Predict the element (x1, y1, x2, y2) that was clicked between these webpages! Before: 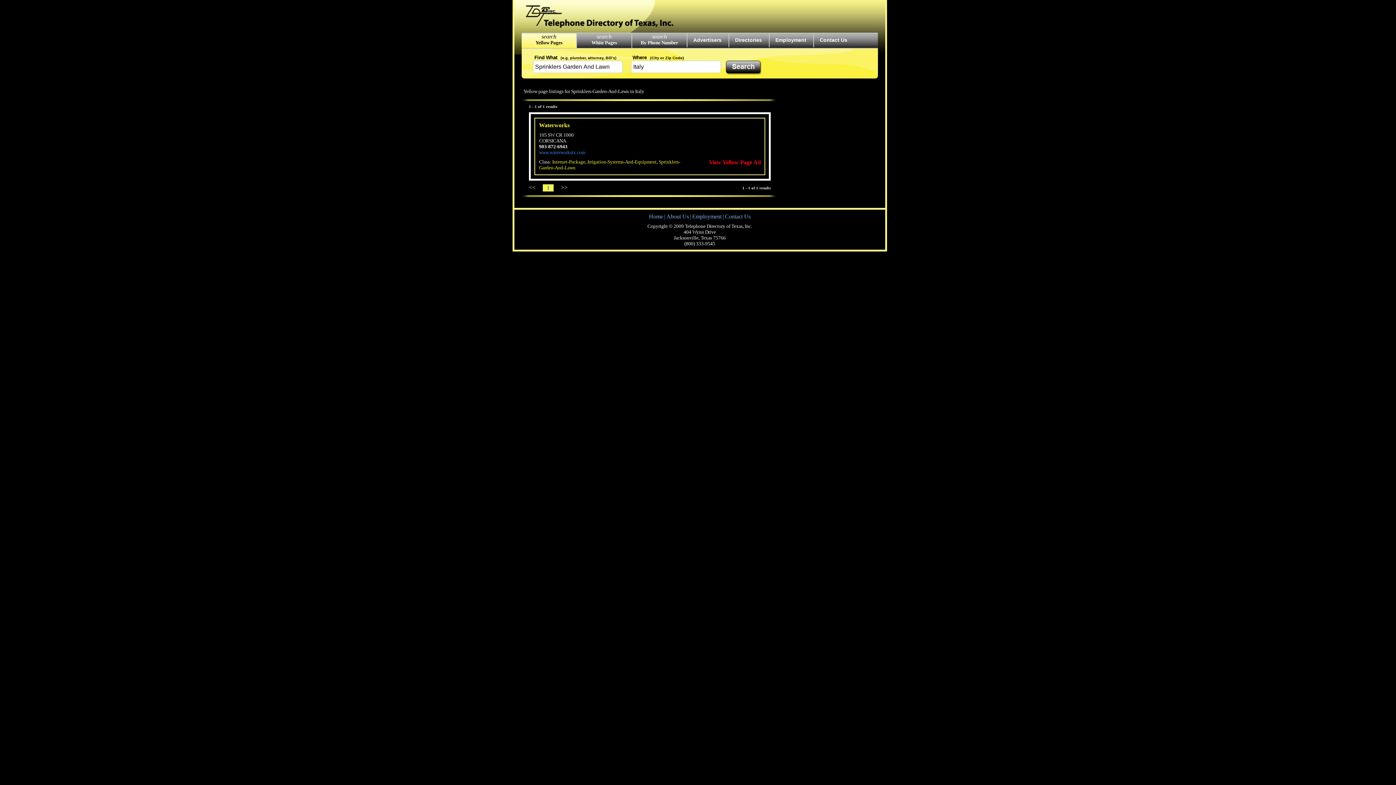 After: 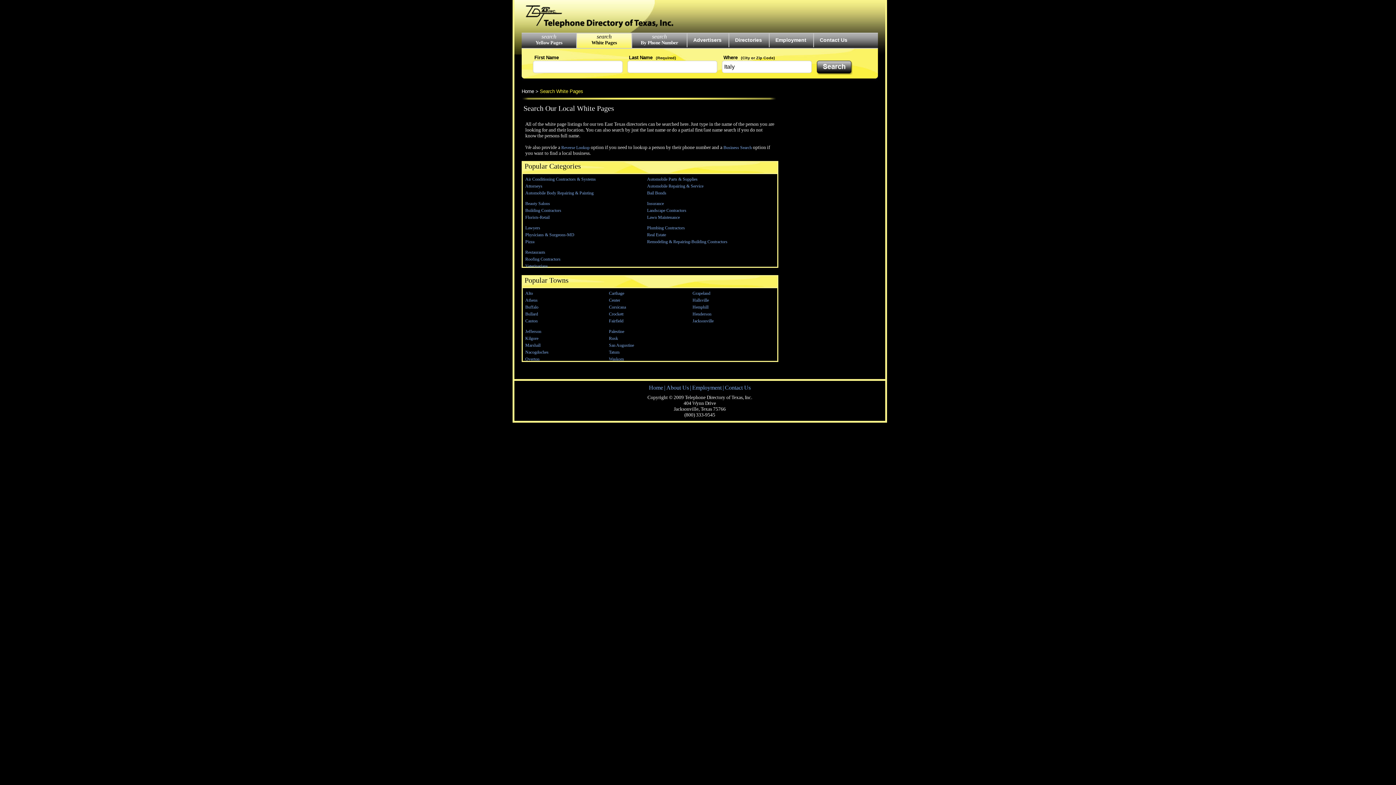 Action: bbox: (591, 40, 617, 45) label: White Pages